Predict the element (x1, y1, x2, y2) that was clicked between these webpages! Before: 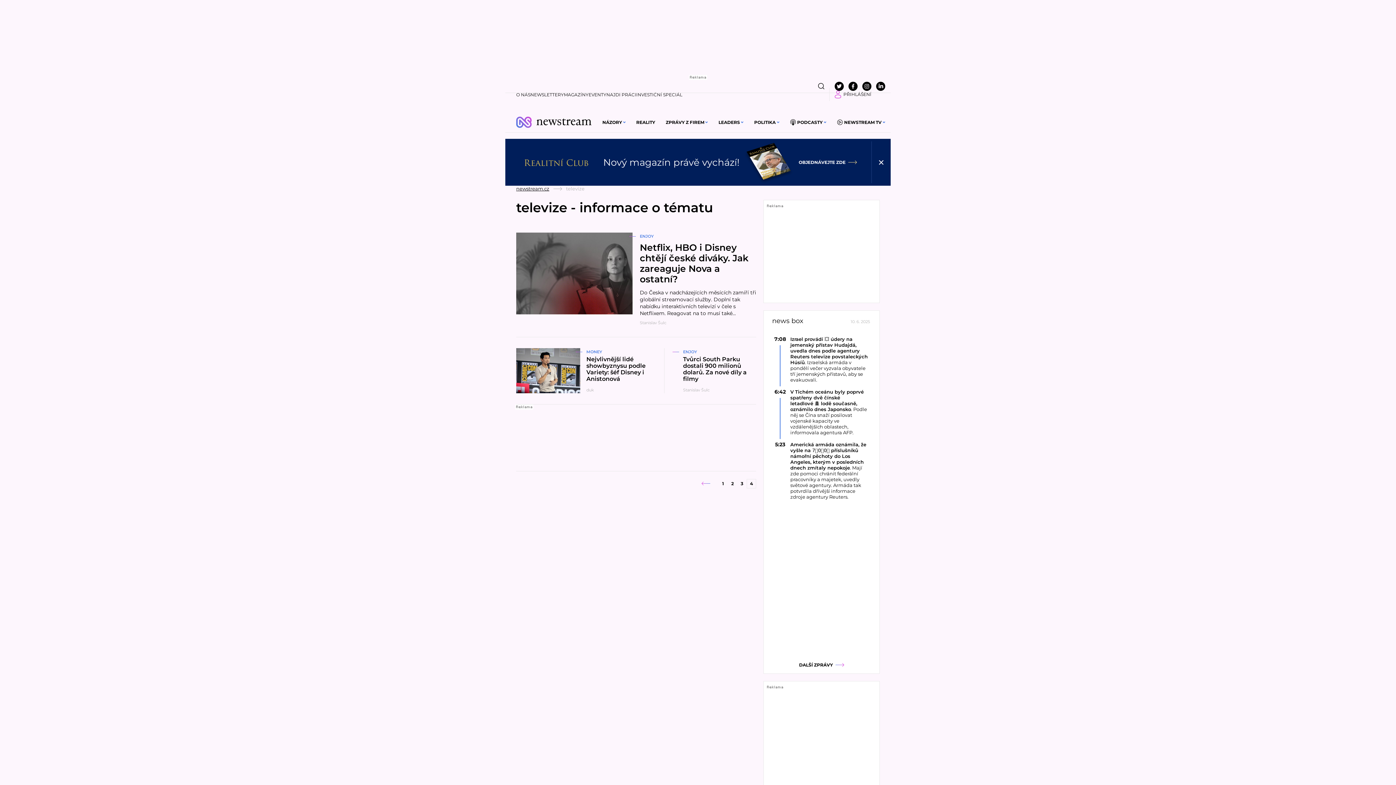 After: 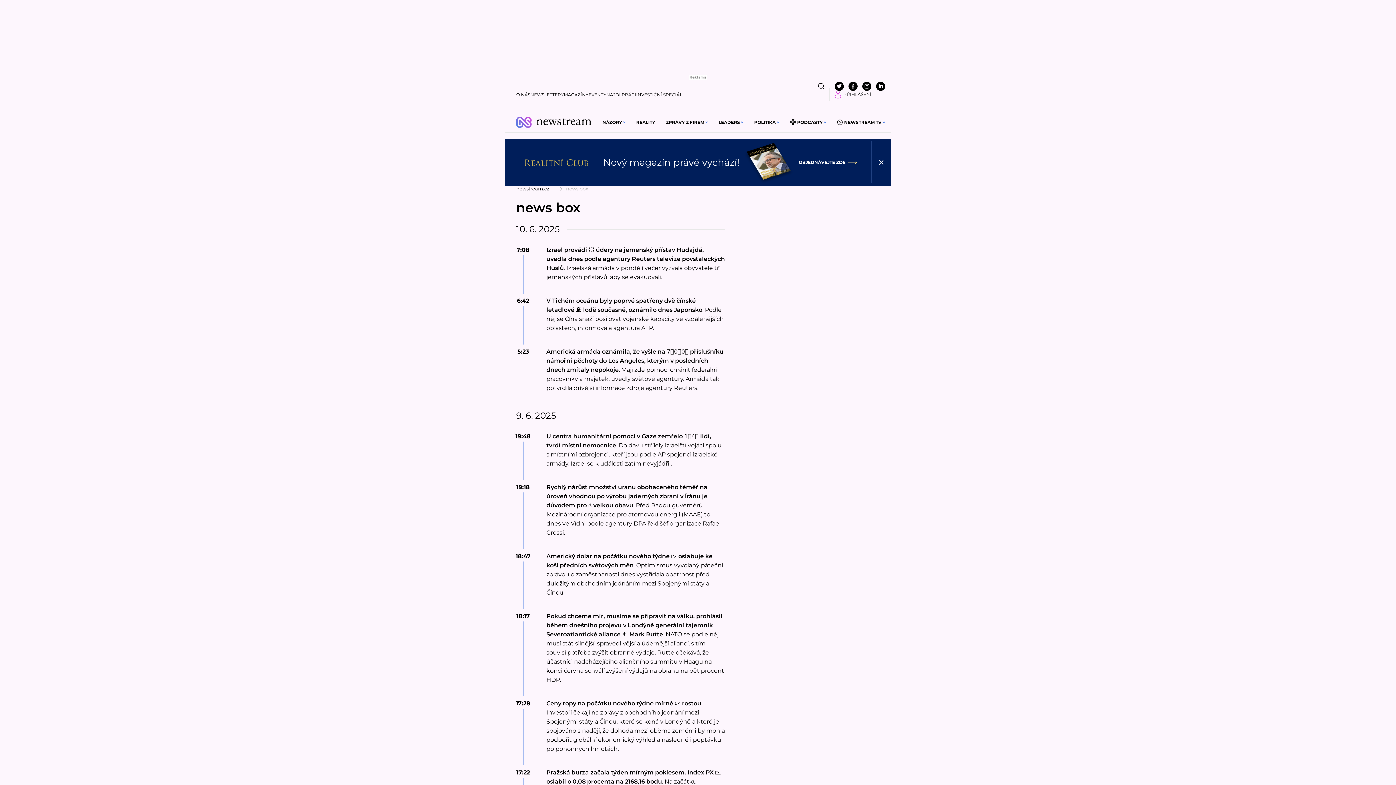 Action: bbox: (772, 317, 803, 325) label: news box